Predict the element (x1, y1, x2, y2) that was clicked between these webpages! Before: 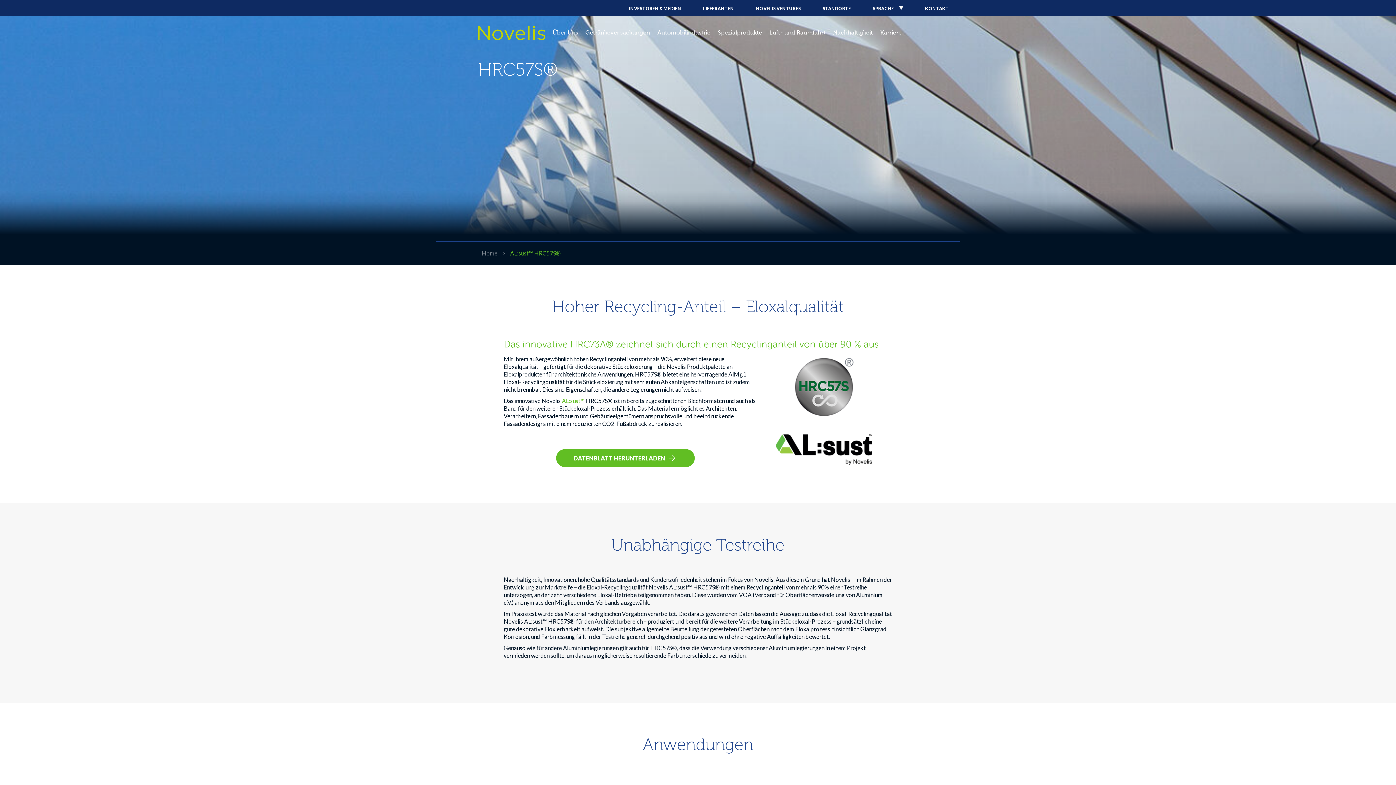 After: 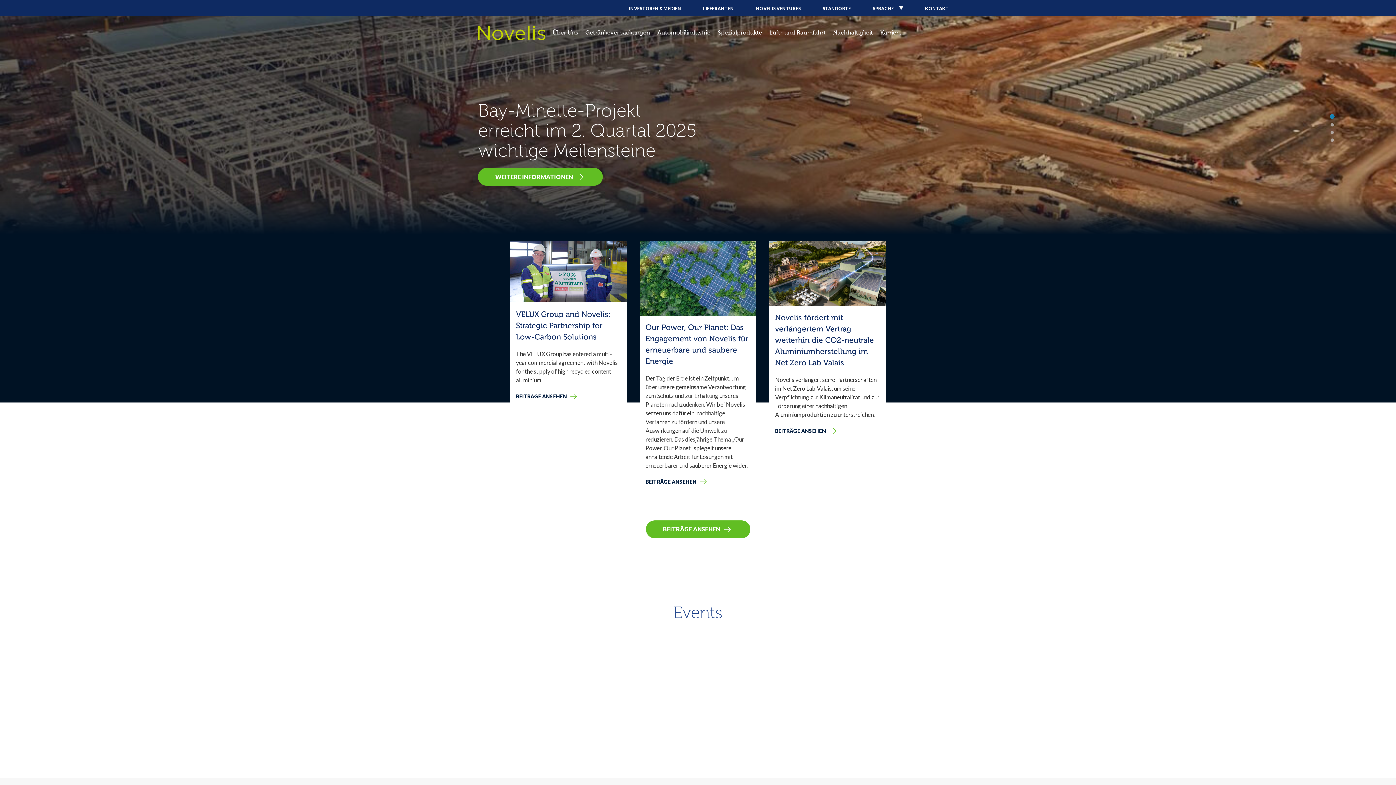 Action: bbox: (478, 249, 501, 256) label: Home